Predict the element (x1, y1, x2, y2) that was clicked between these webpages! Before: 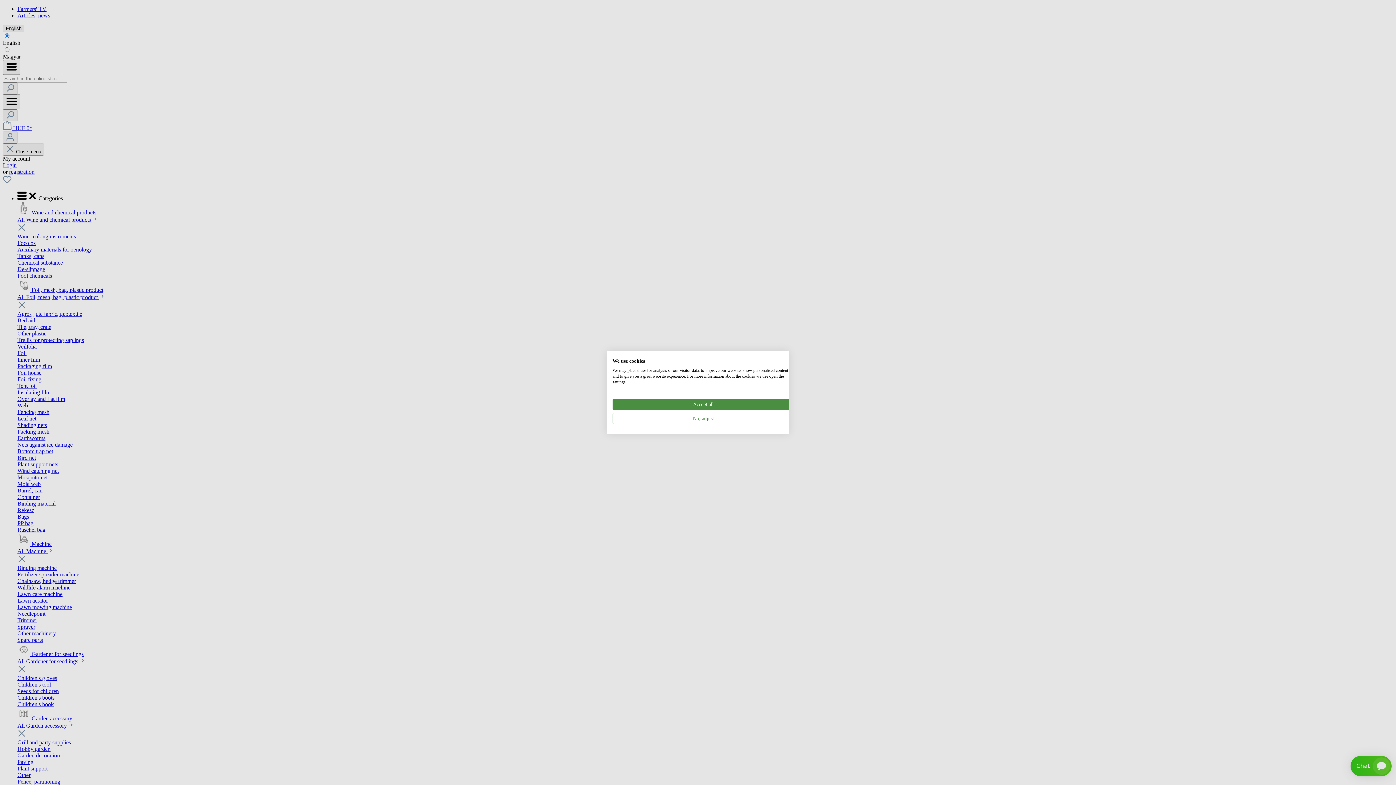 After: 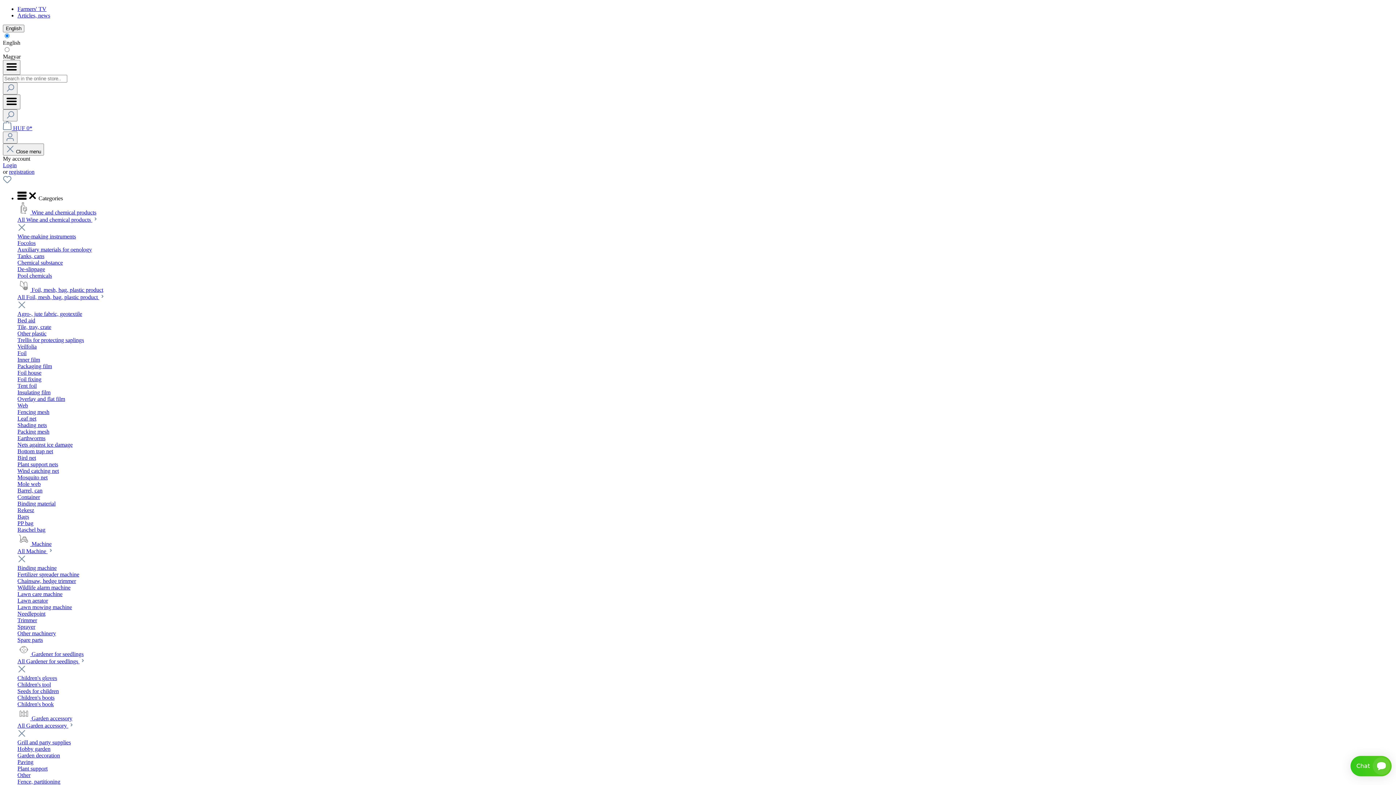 Action: label: Accept all cookies bbox: (612, 398, 794, 410)